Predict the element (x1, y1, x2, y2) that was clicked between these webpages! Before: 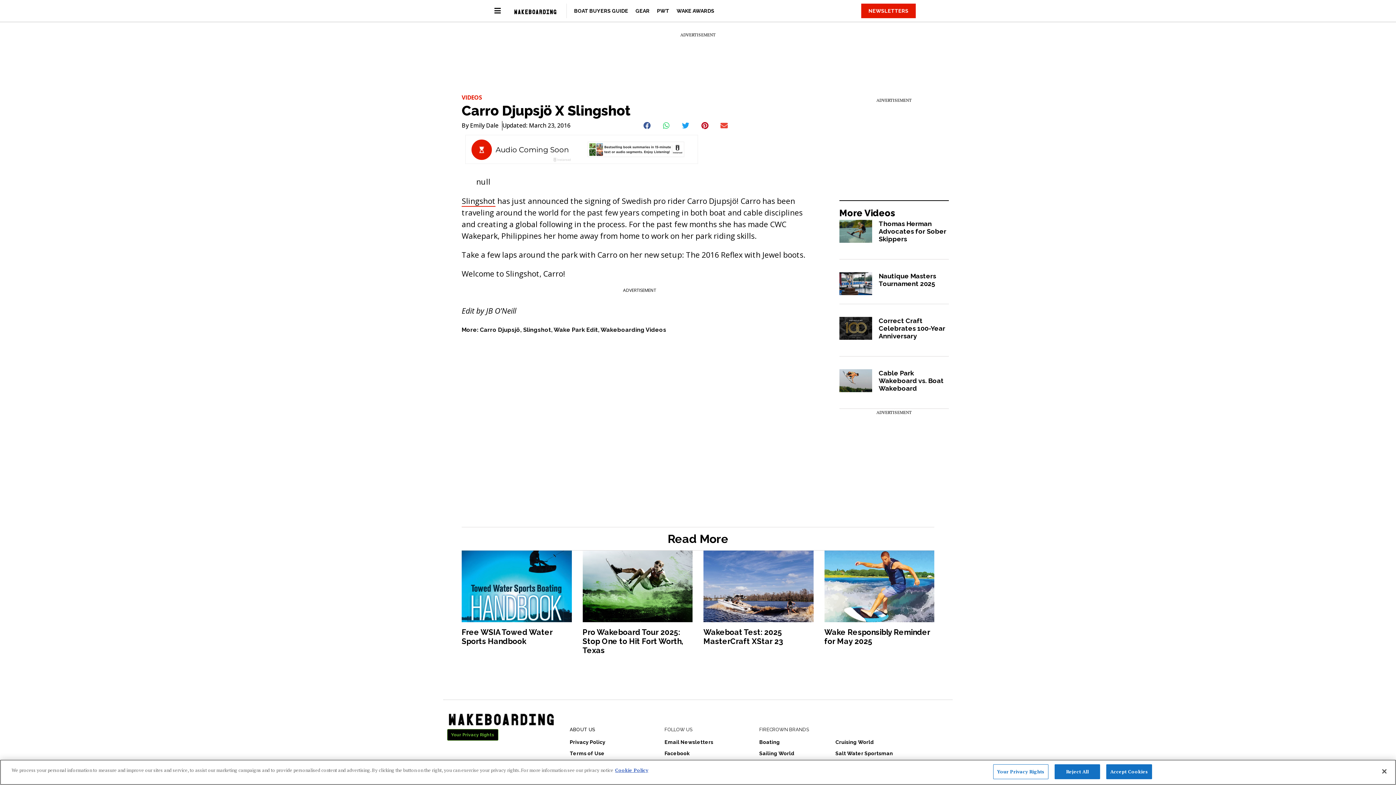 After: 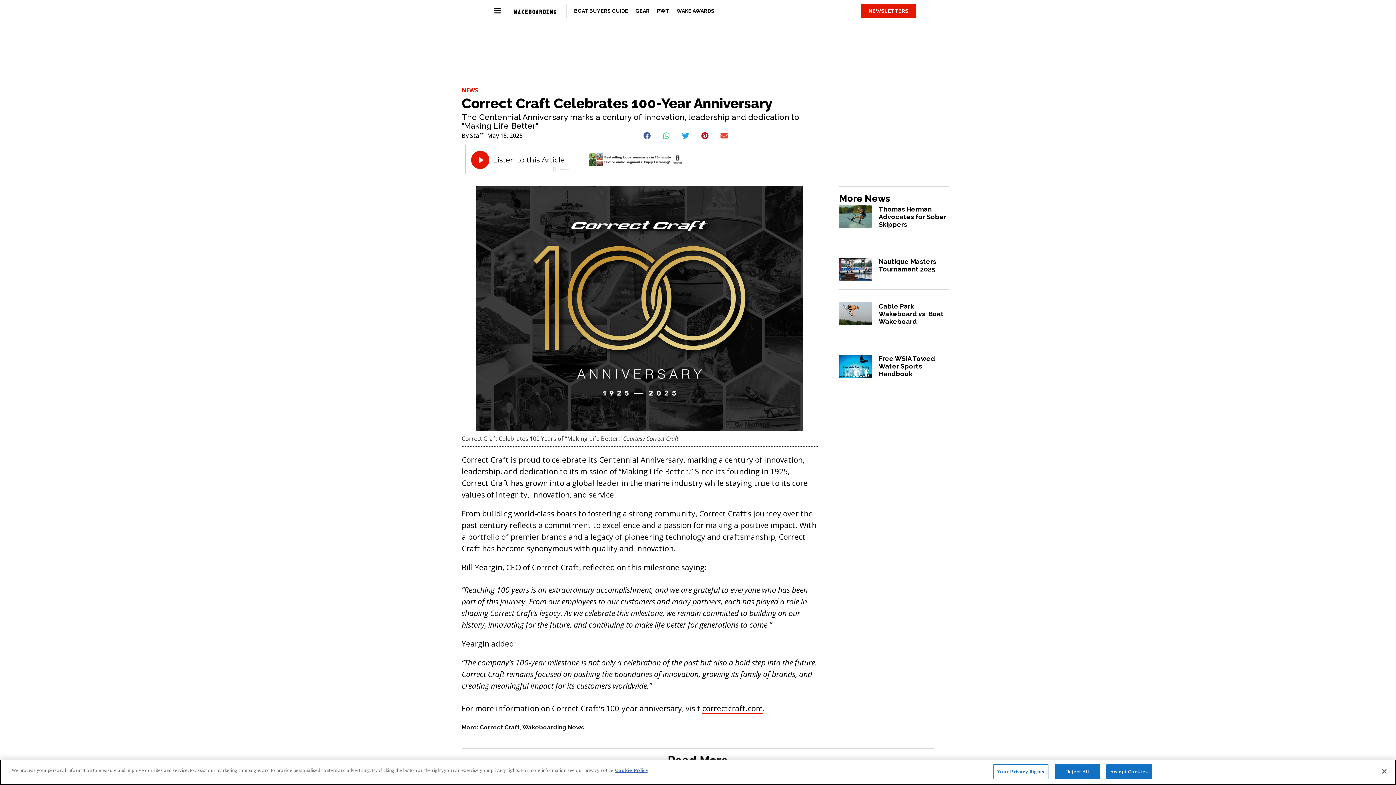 Action: bbox: (878, 317, 945, 340) label: Correct Craft Celebrates 100-Year Anniversary